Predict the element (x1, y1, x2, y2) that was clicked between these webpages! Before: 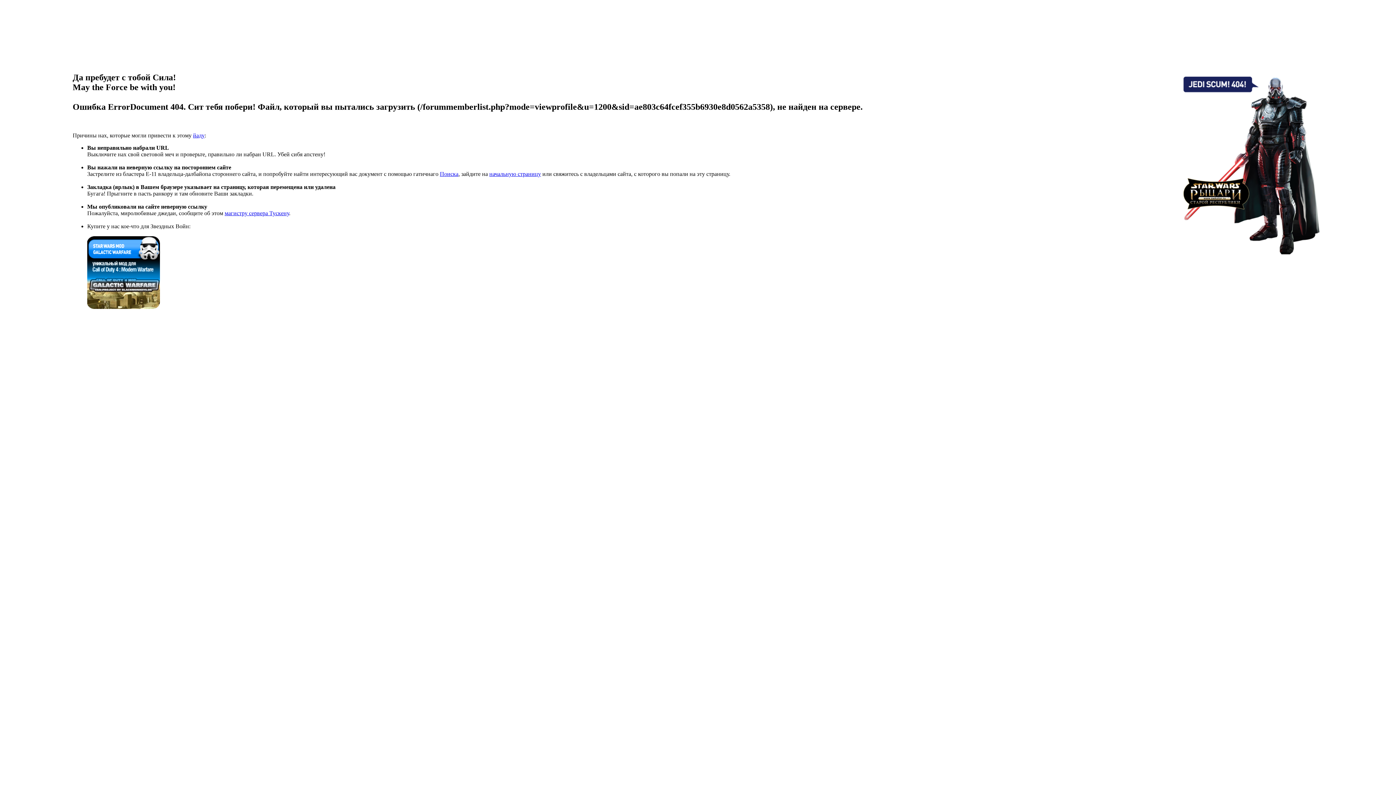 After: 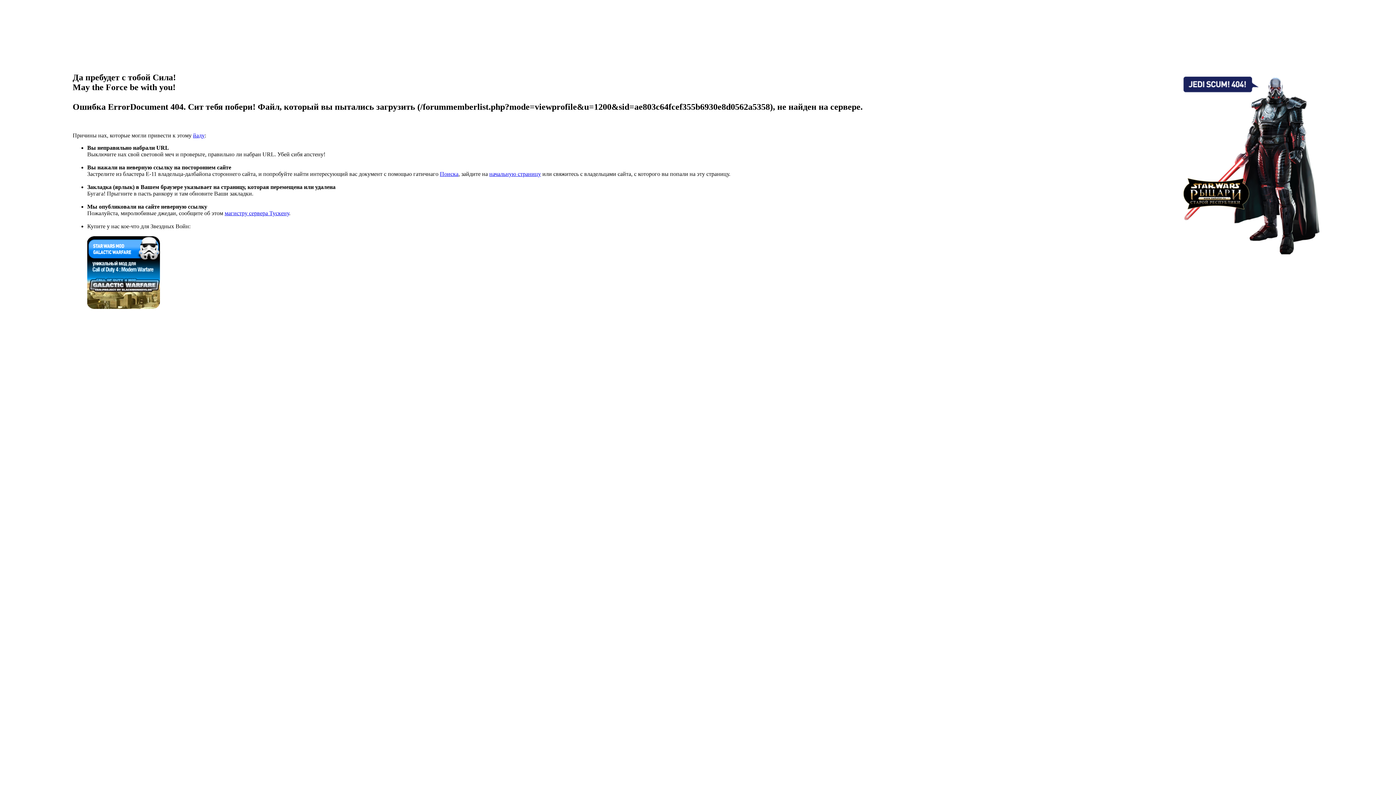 Action: bbox: (193, 132, 204, 138) label: йаду